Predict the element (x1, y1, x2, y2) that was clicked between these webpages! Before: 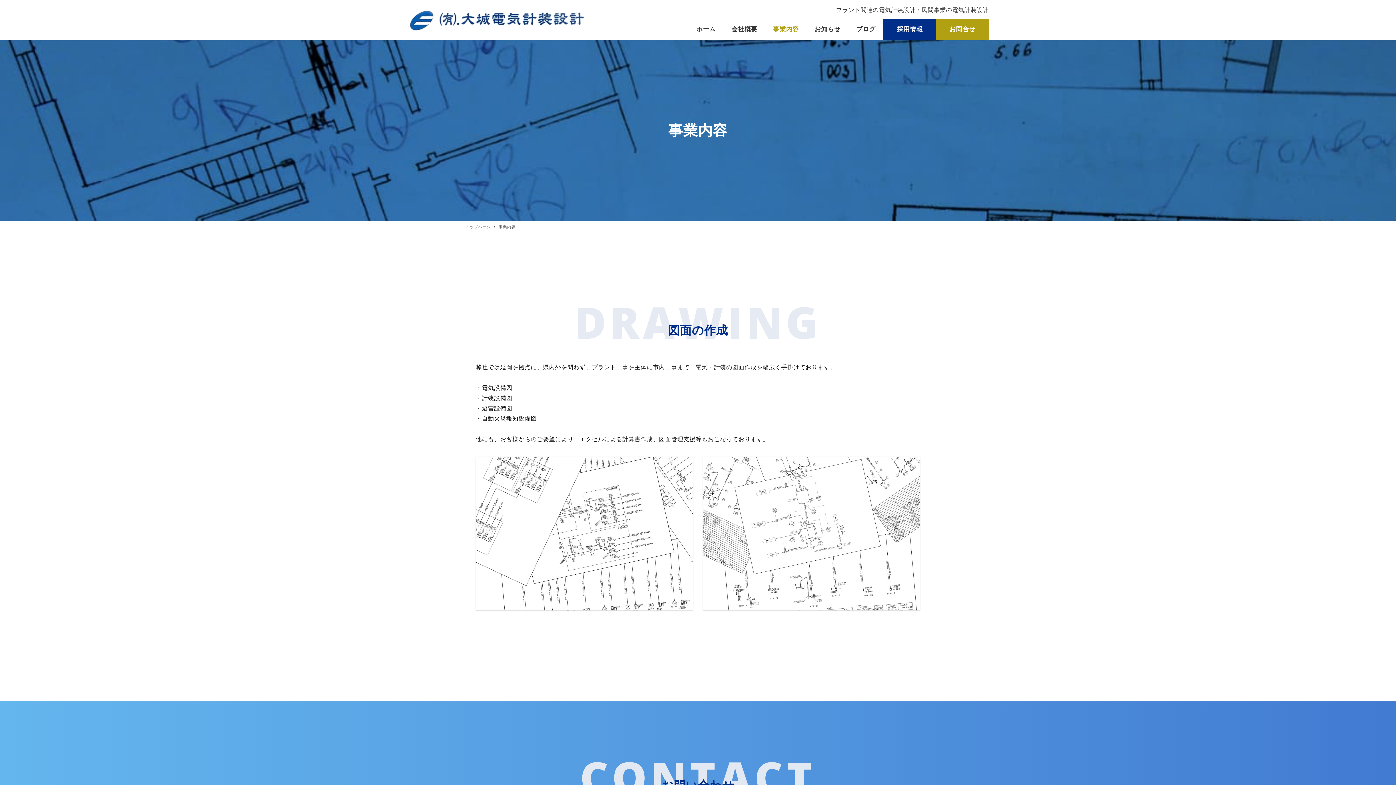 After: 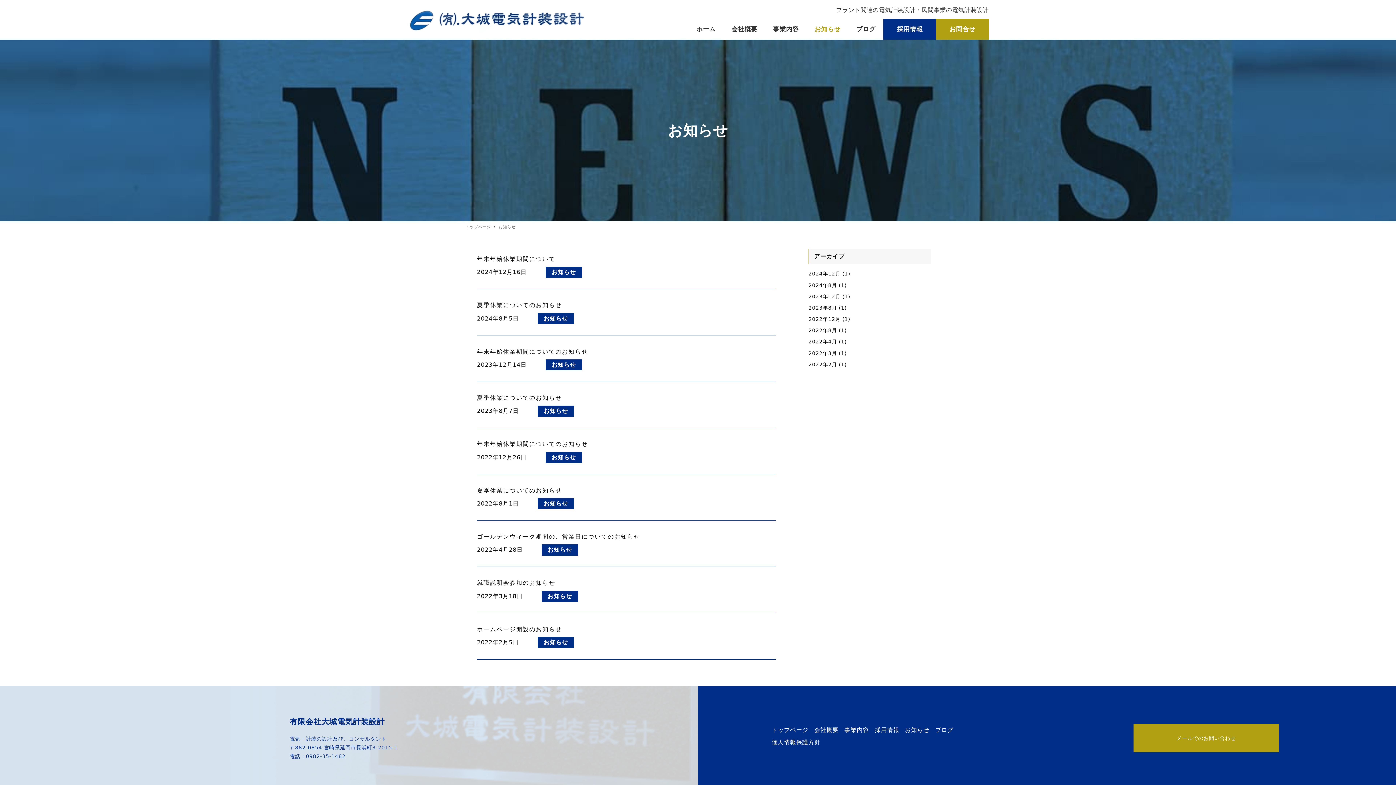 Action: label: お知らせ bbox: (807, 18, 848, 39)